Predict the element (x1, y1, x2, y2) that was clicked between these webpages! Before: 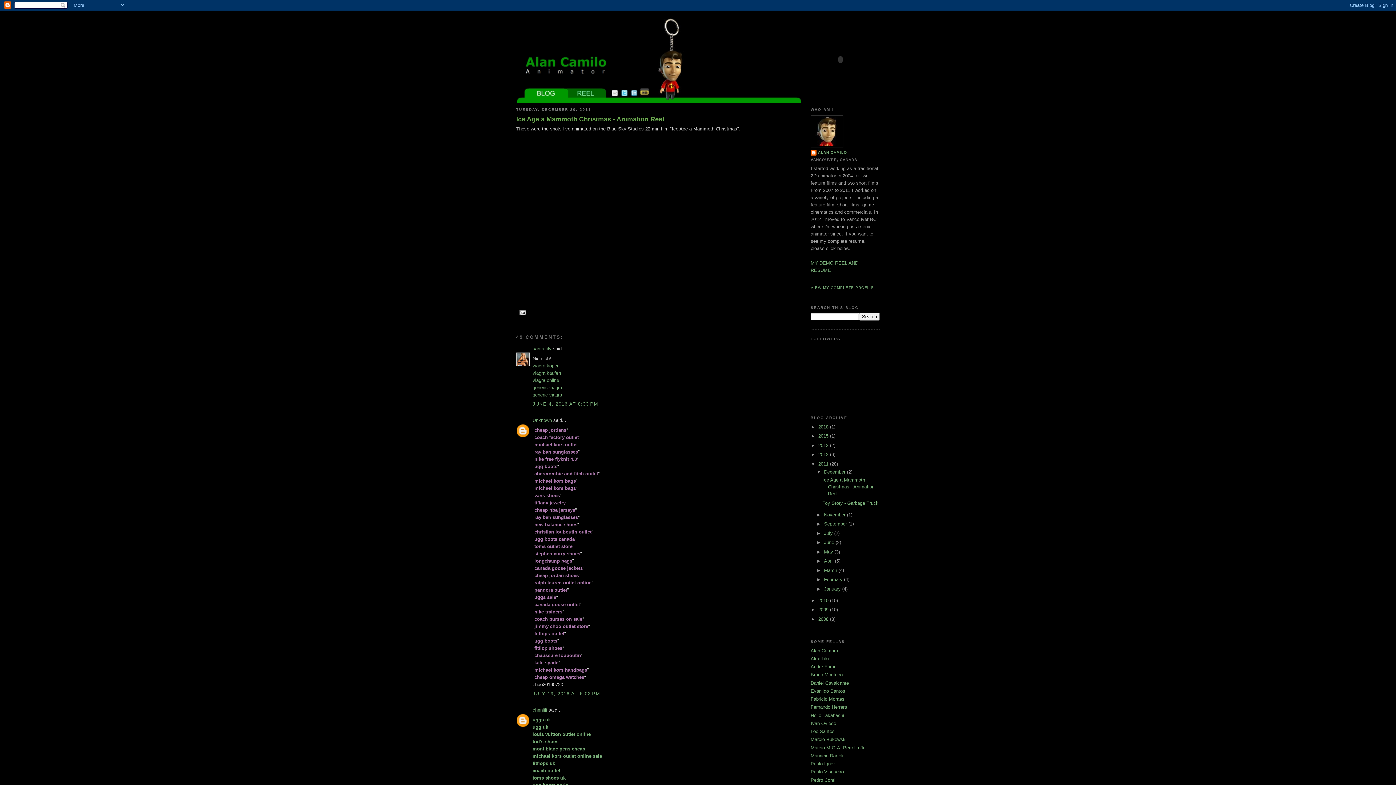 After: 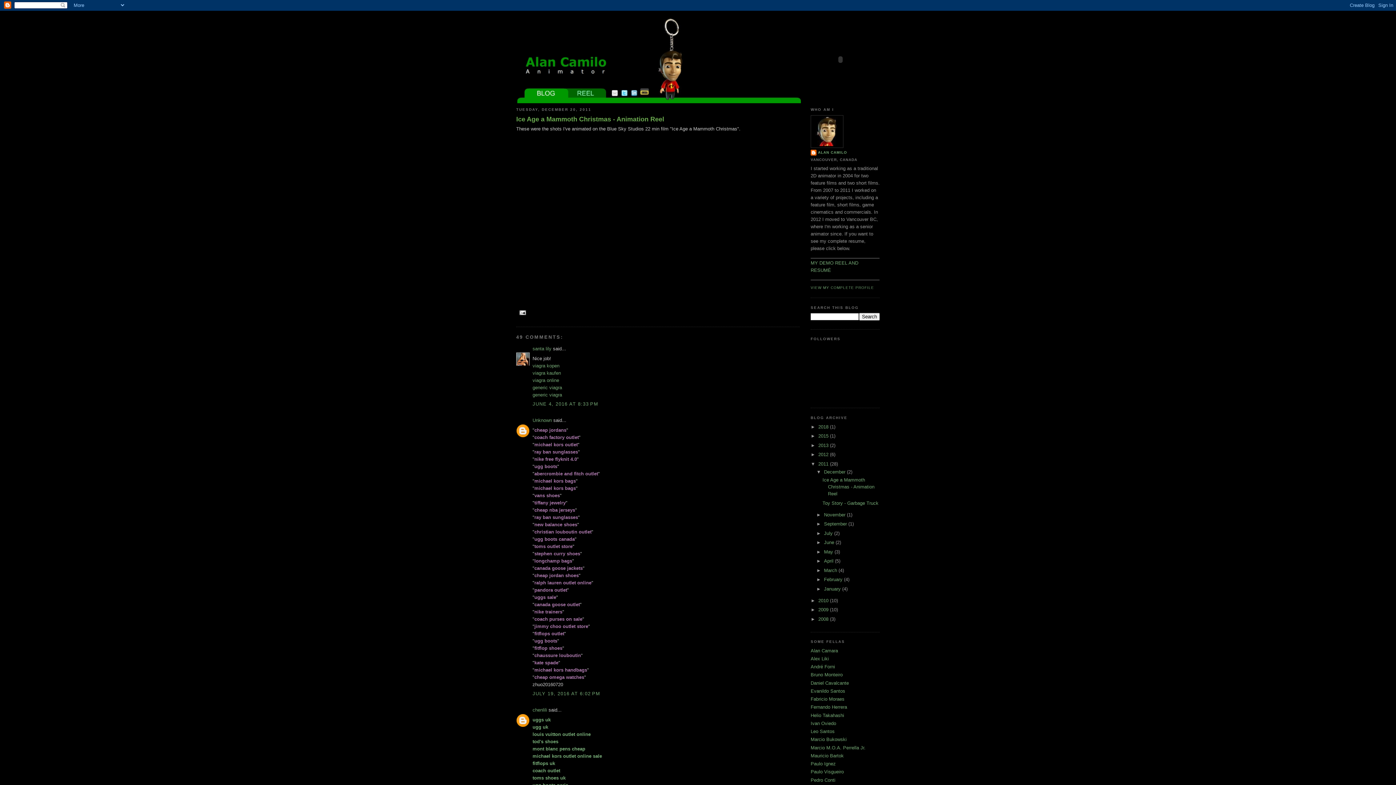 Action: label: michael kors handbags bbox: (534, 667, 587, 672)